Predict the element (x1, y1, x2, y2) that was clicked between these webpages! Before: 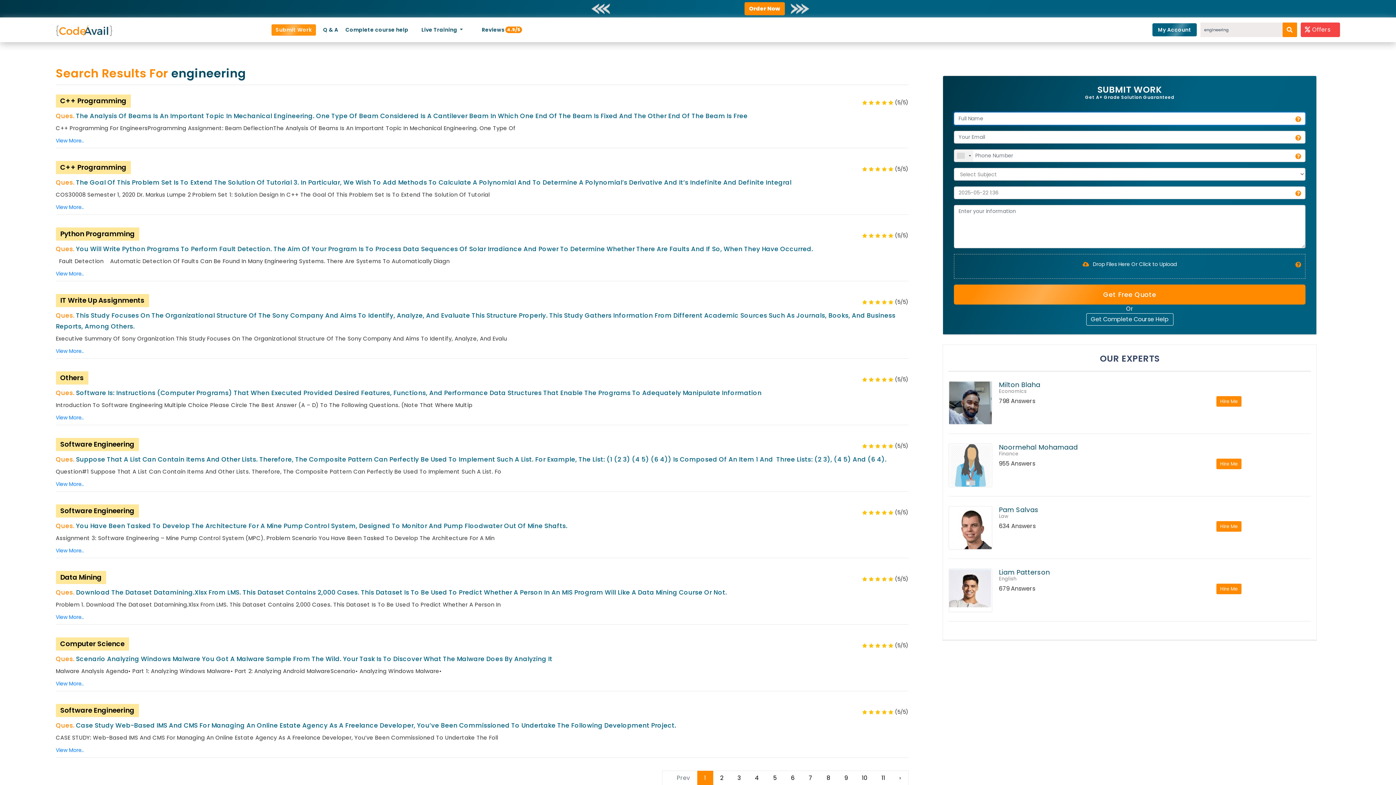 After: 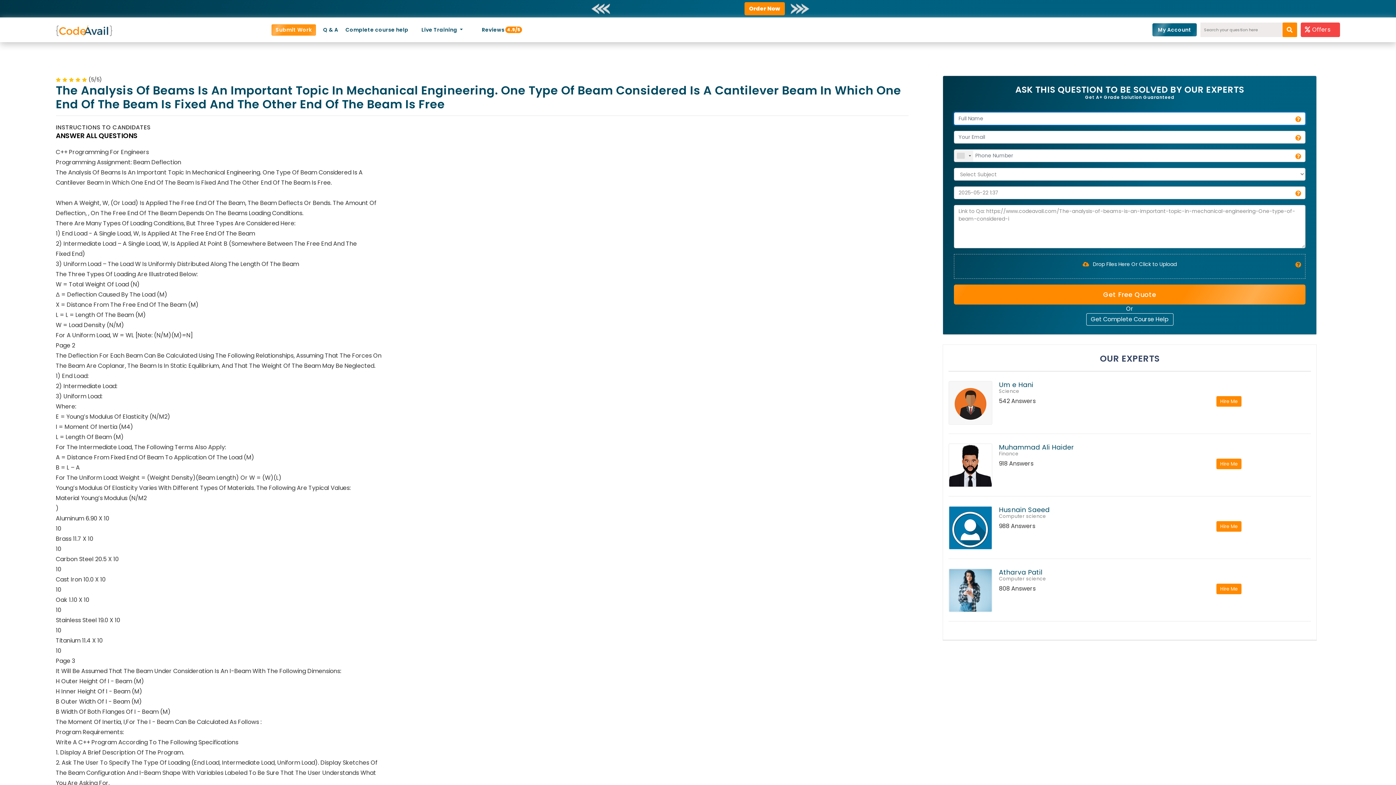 Action: label: The Analysis Of Beams Is An Important Topic In Mechanical Engineering. One Type Of Beam Considered Is A Cantilever Beam In Which One End Of The Beam Is Fixed And The Other End Of The Beam Is Free bbox: (55, 110, 908, 124)